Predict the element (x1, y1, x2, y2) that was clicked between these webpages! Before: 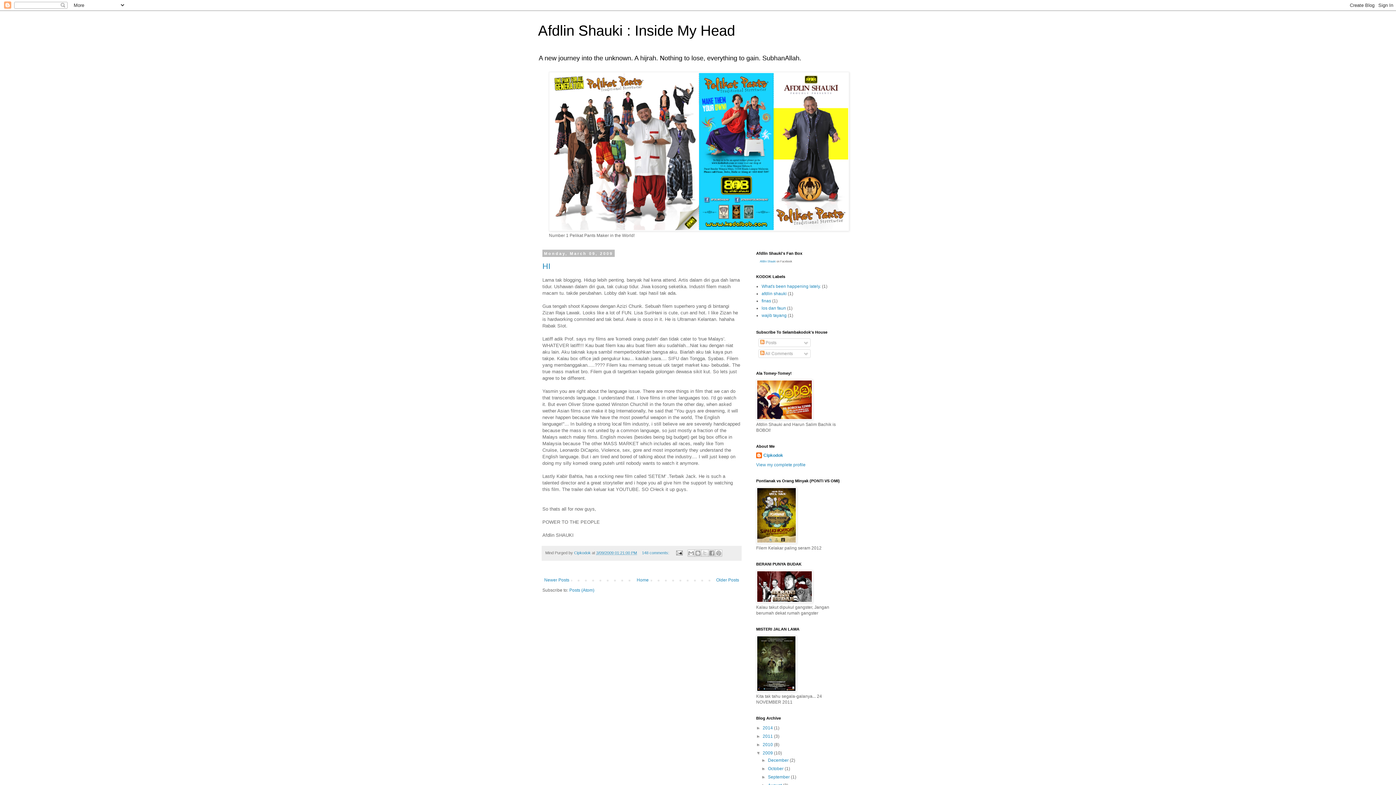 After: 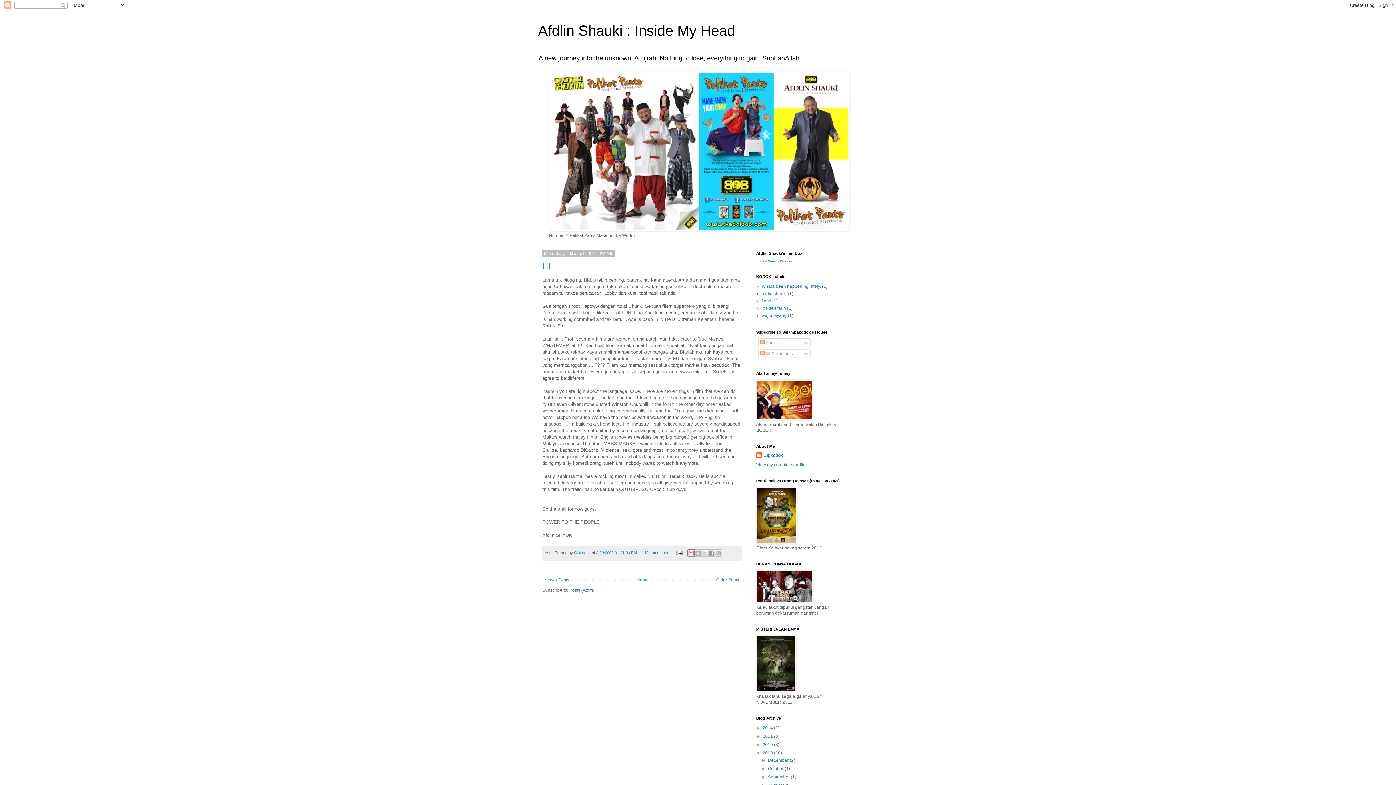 Action: bbox: (687, 549, 694, 557) label: Email This